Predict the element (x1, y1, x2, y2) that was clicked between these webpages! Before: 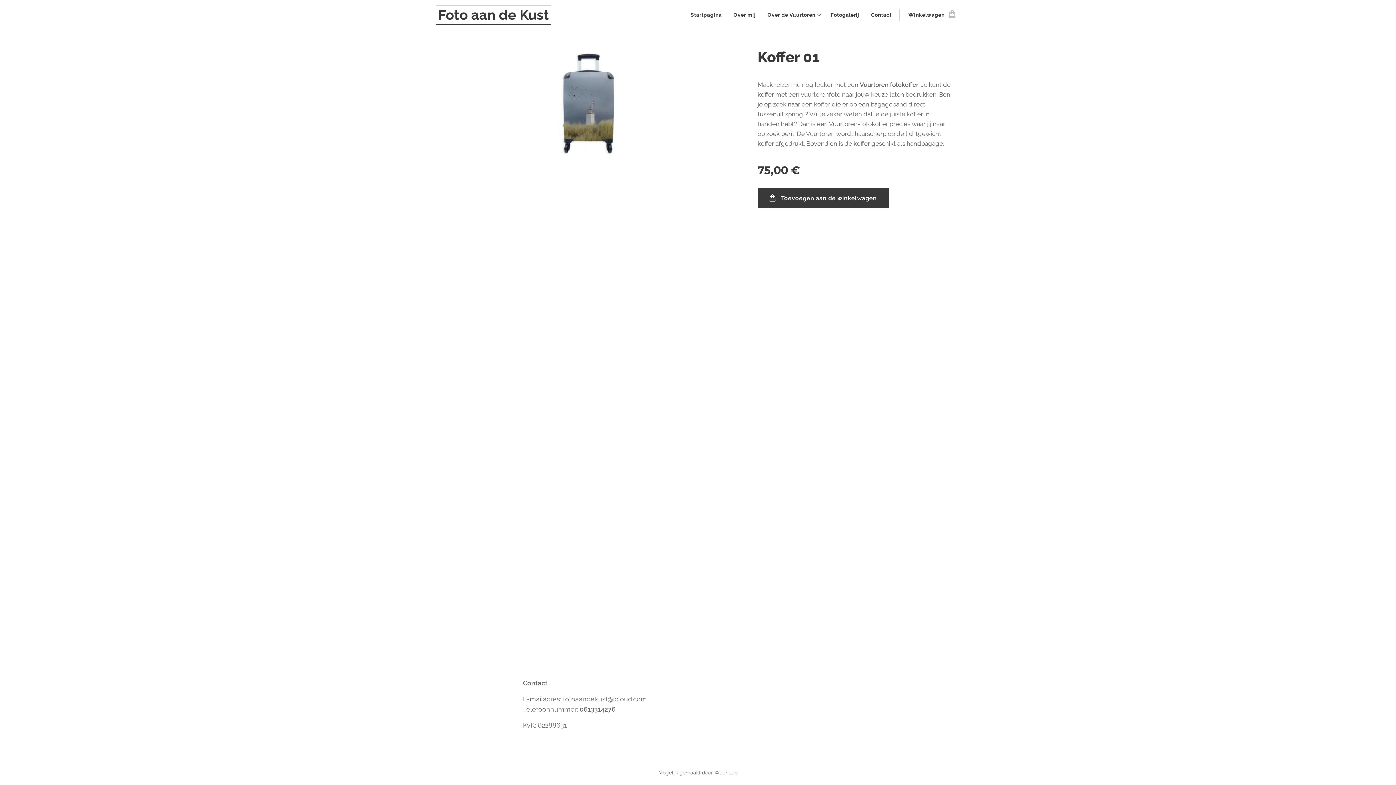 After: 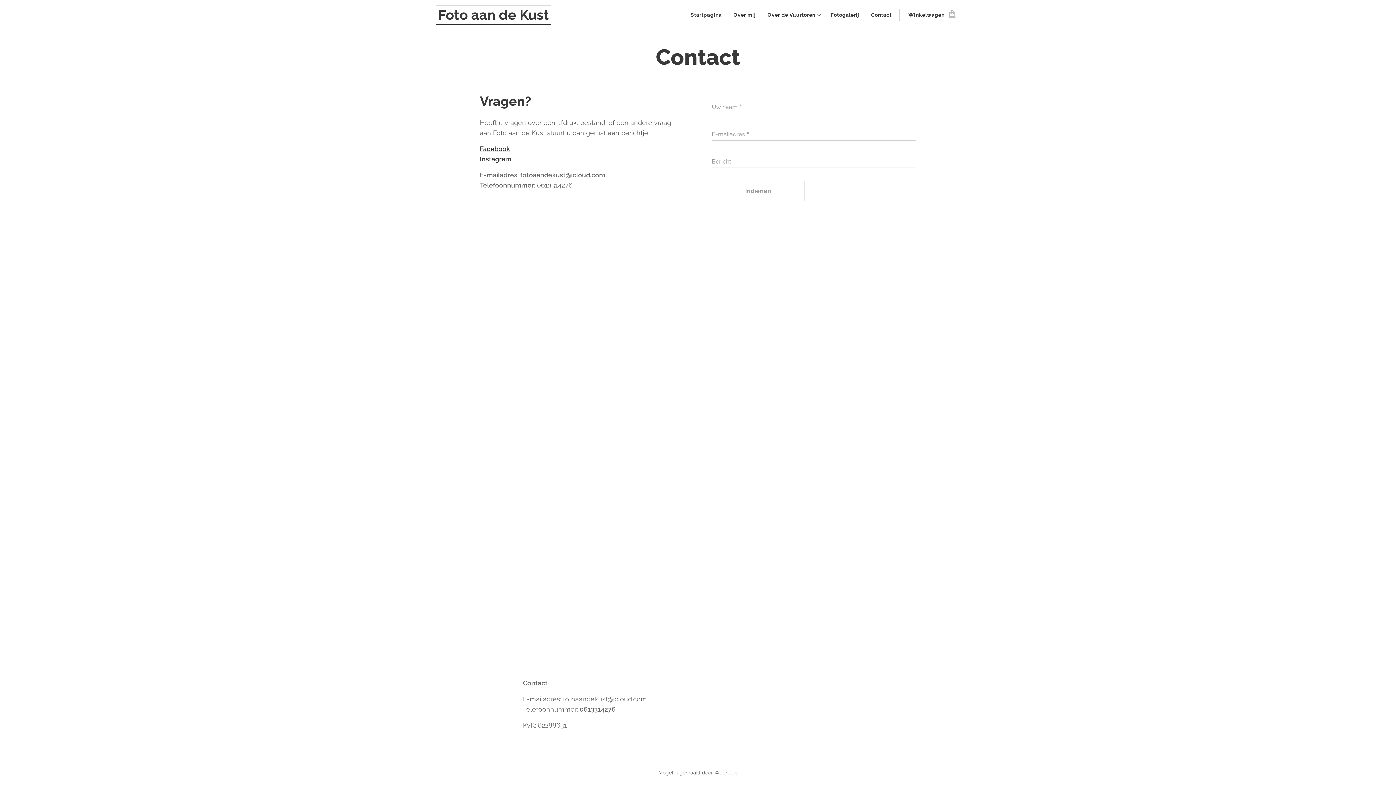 Action: label: Contact bbox: (865, 5, 897, 24)